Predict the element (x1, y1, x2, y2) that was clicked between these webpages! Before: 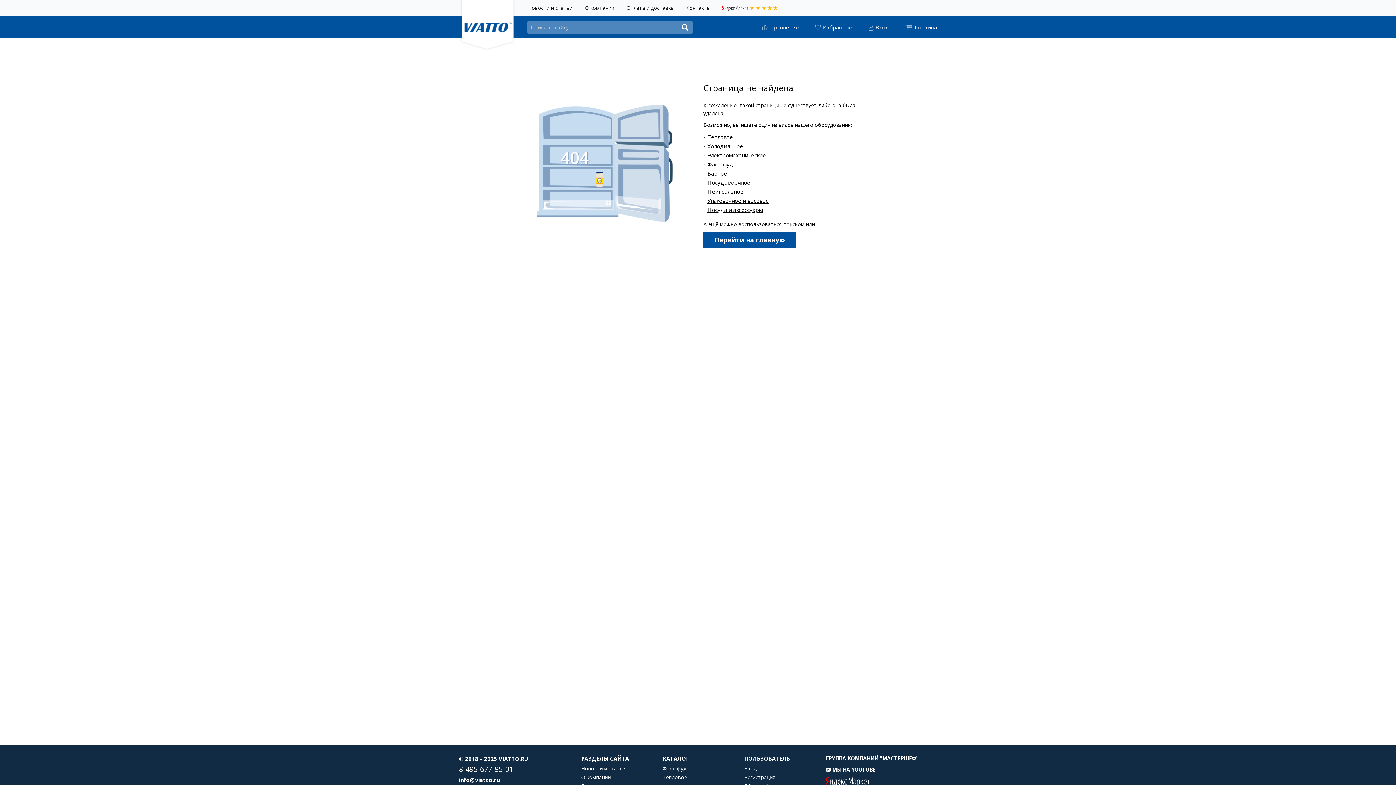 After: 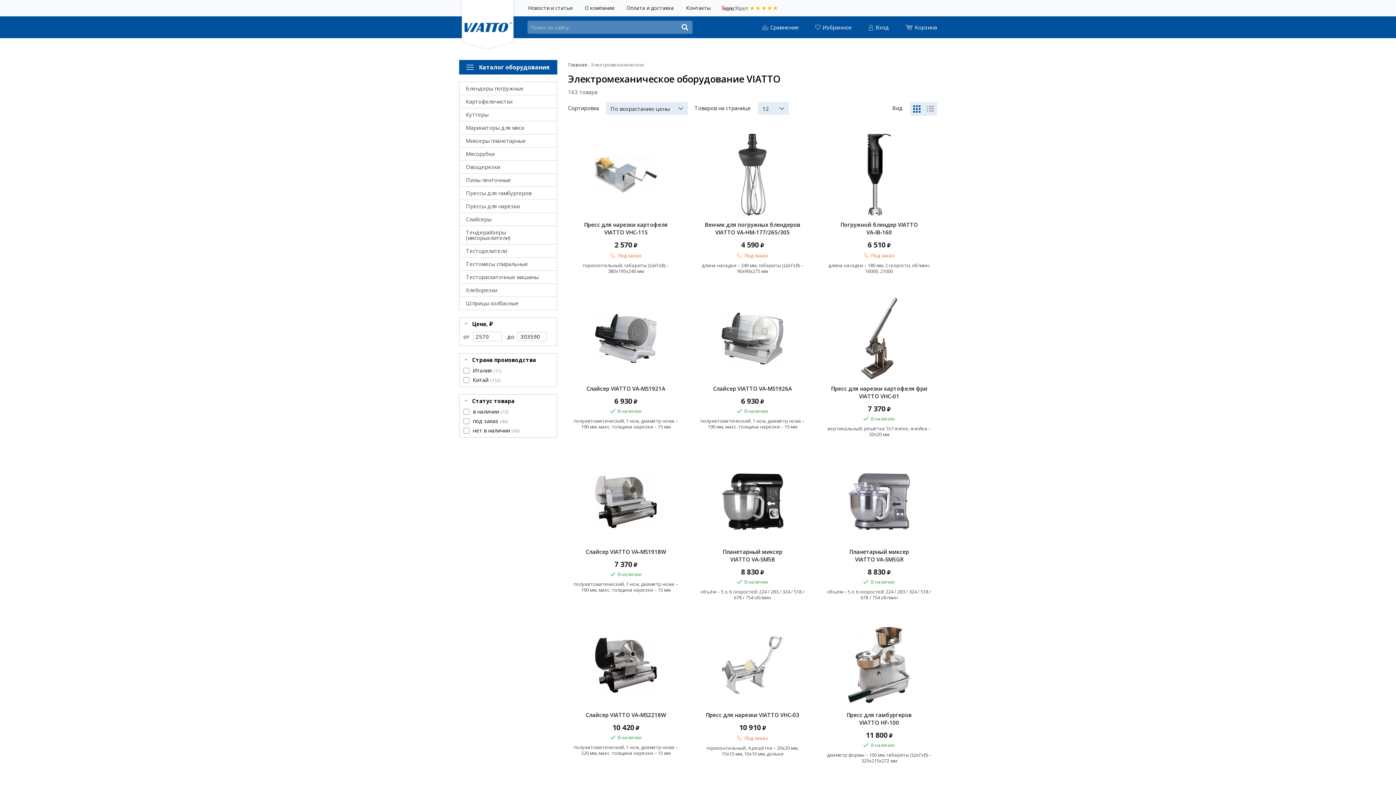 Action: bbox: (707, 151, 766, 158) label: Электромеханическое